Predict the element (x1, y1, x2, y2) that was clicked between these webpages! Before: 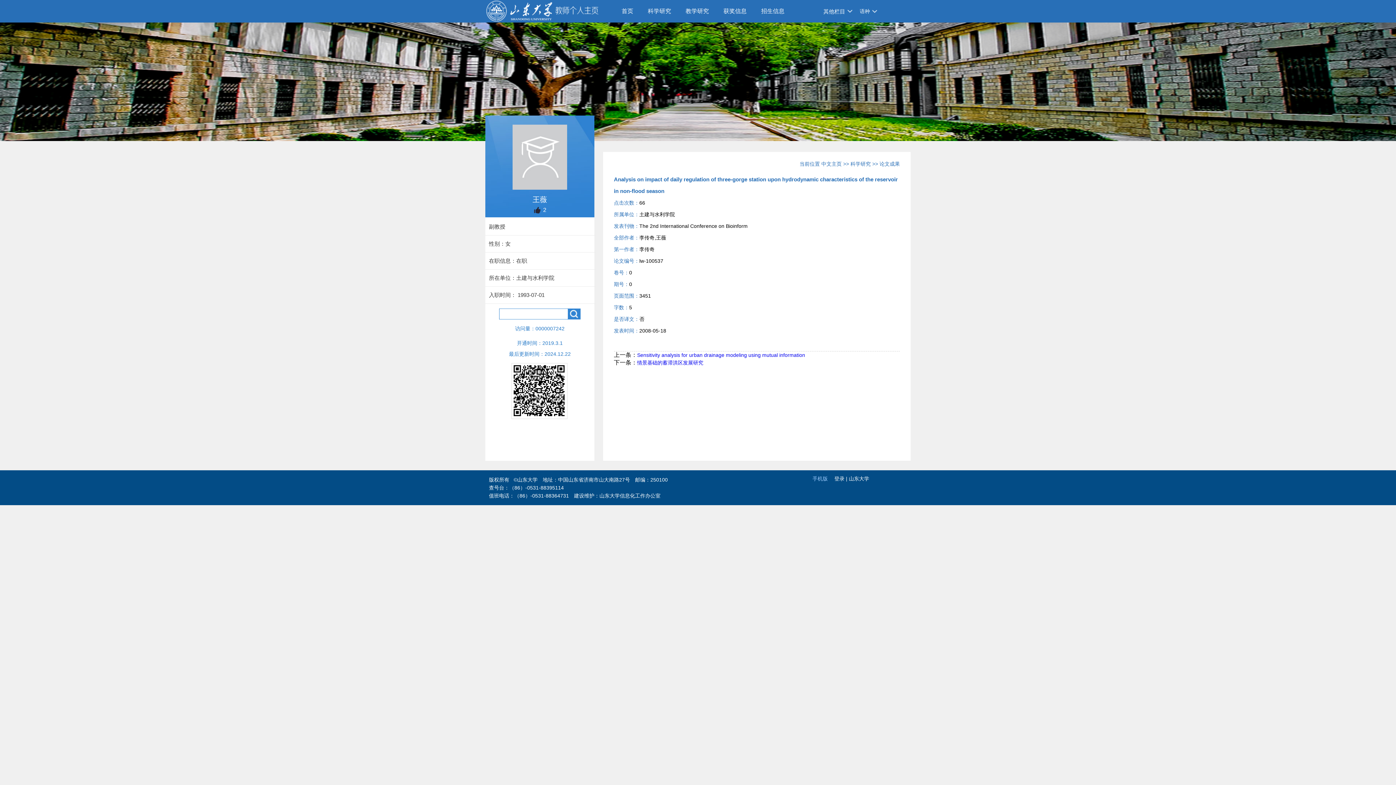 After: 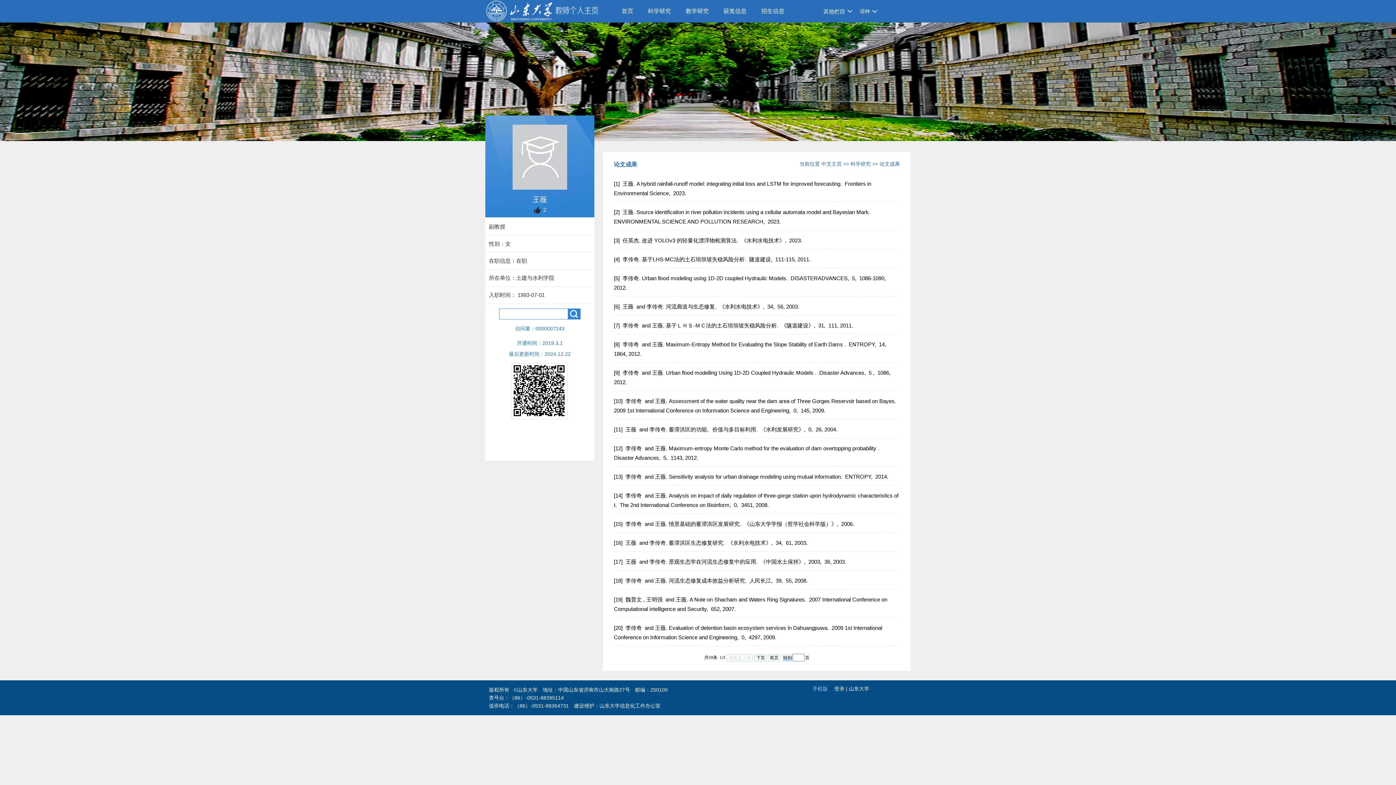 Action: label: 论文成果 bbox: (879, 161, 900, 166)